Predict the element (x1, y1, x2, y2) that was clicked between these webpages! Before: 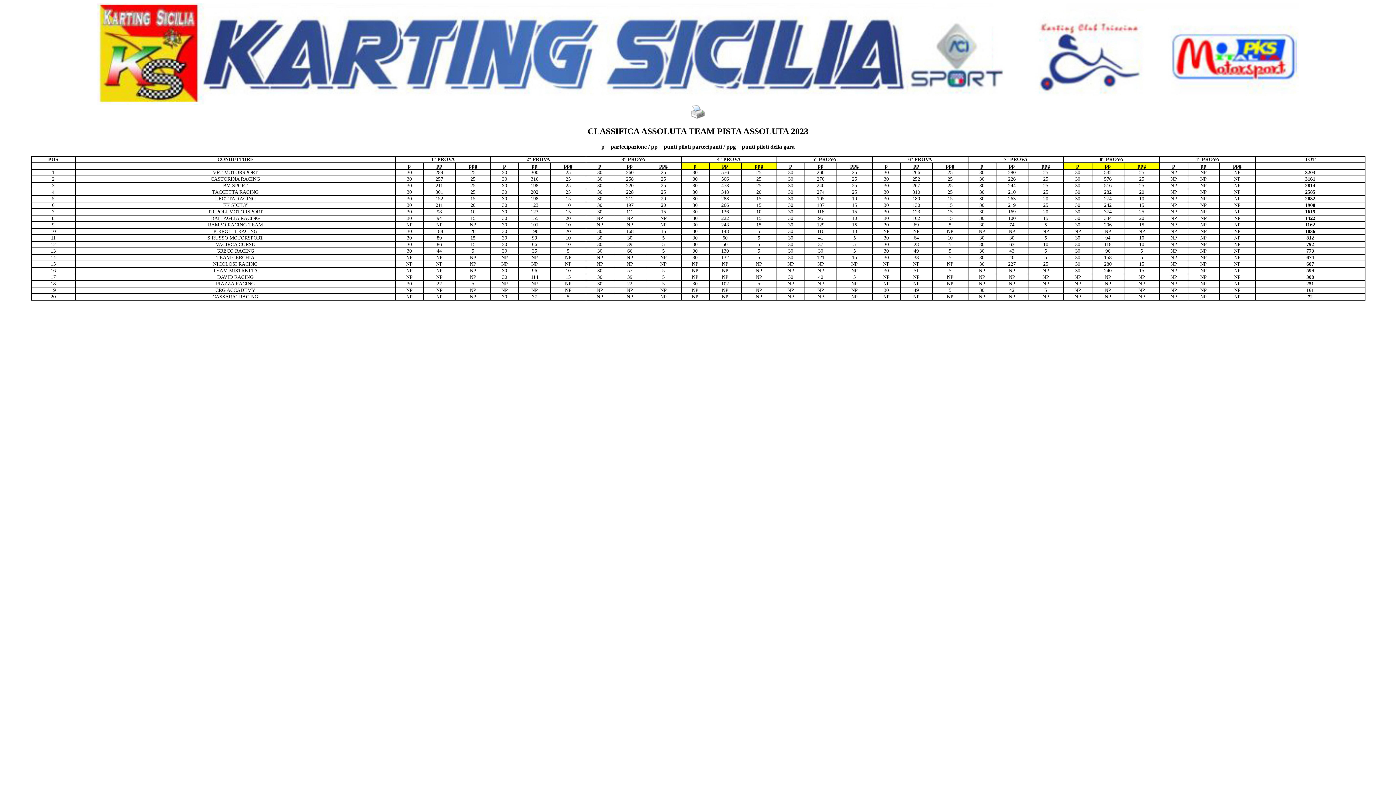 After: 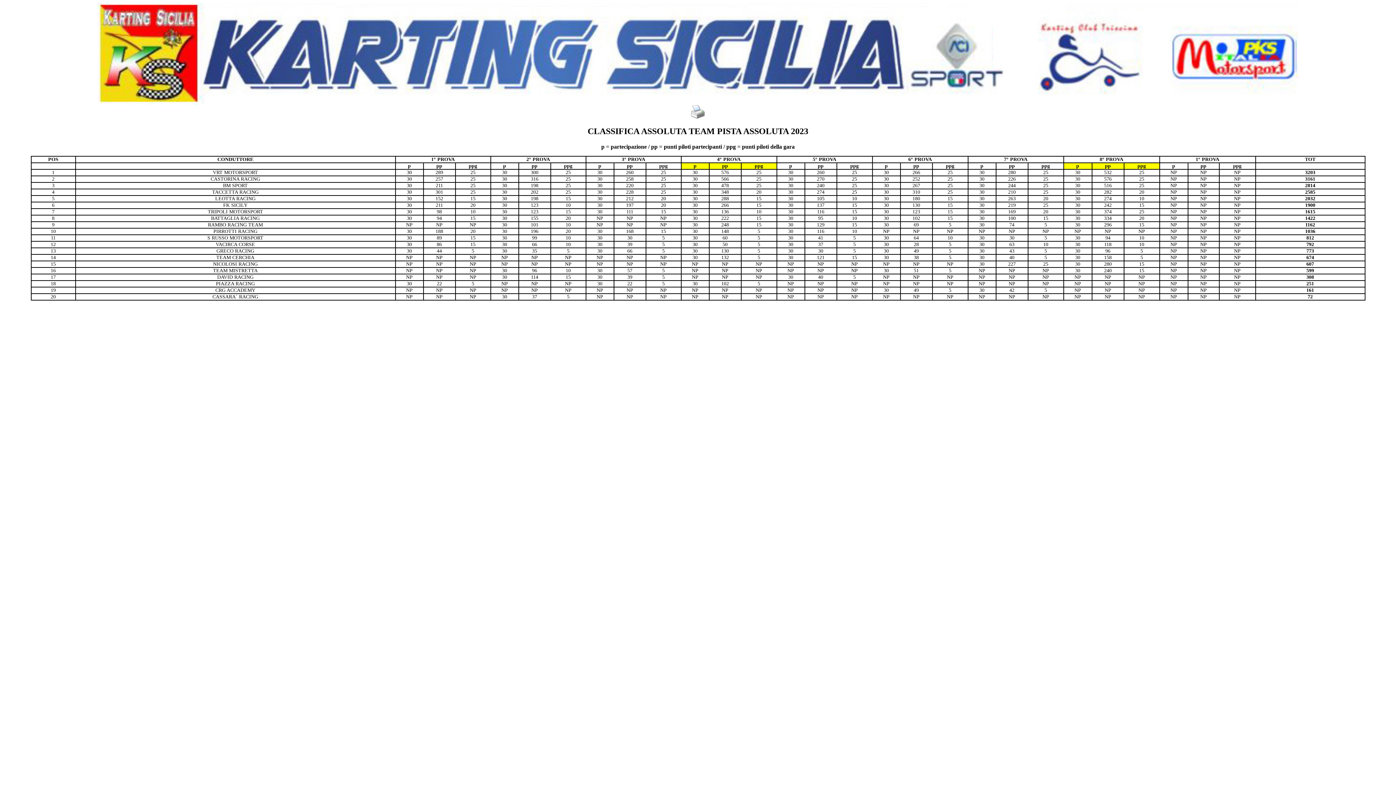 Action: bbox: (690, 114, 705, 120)